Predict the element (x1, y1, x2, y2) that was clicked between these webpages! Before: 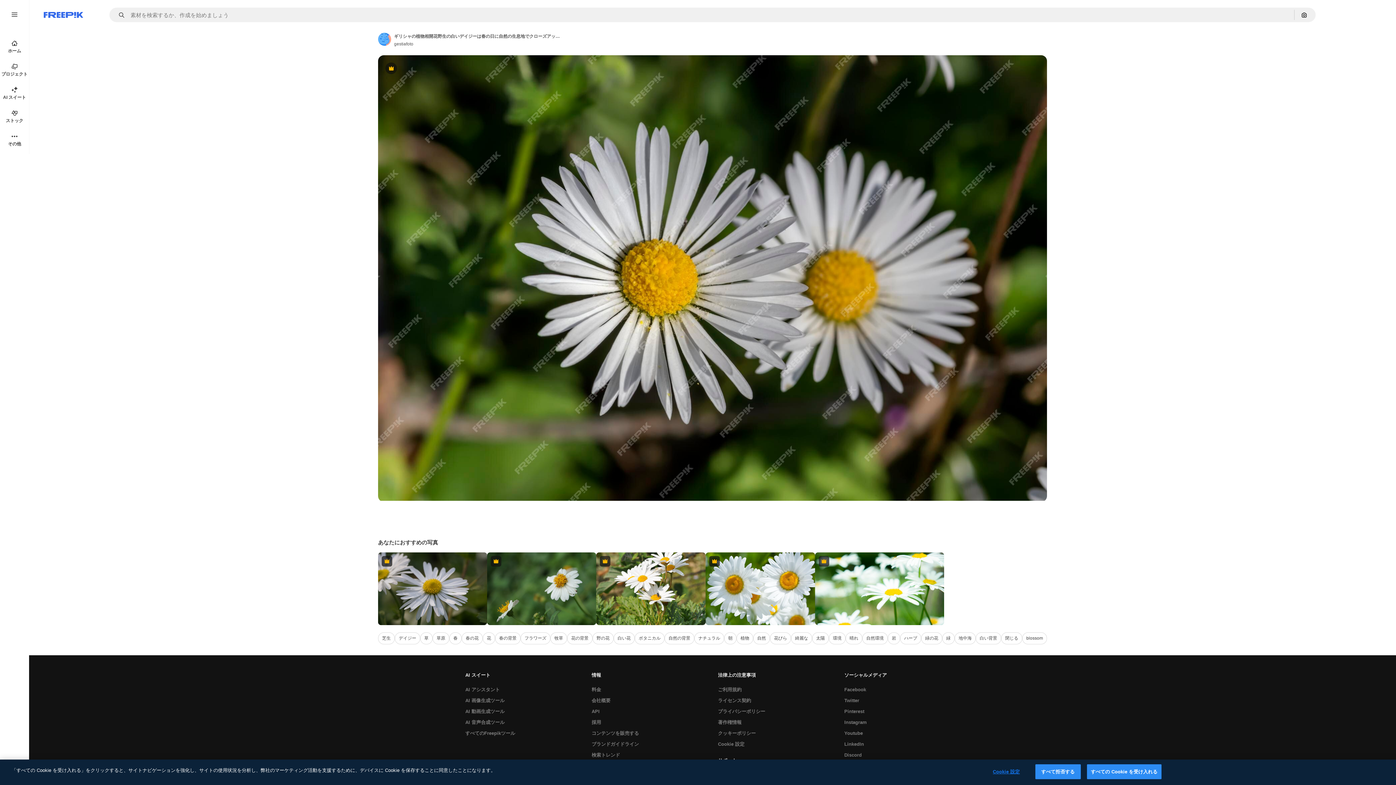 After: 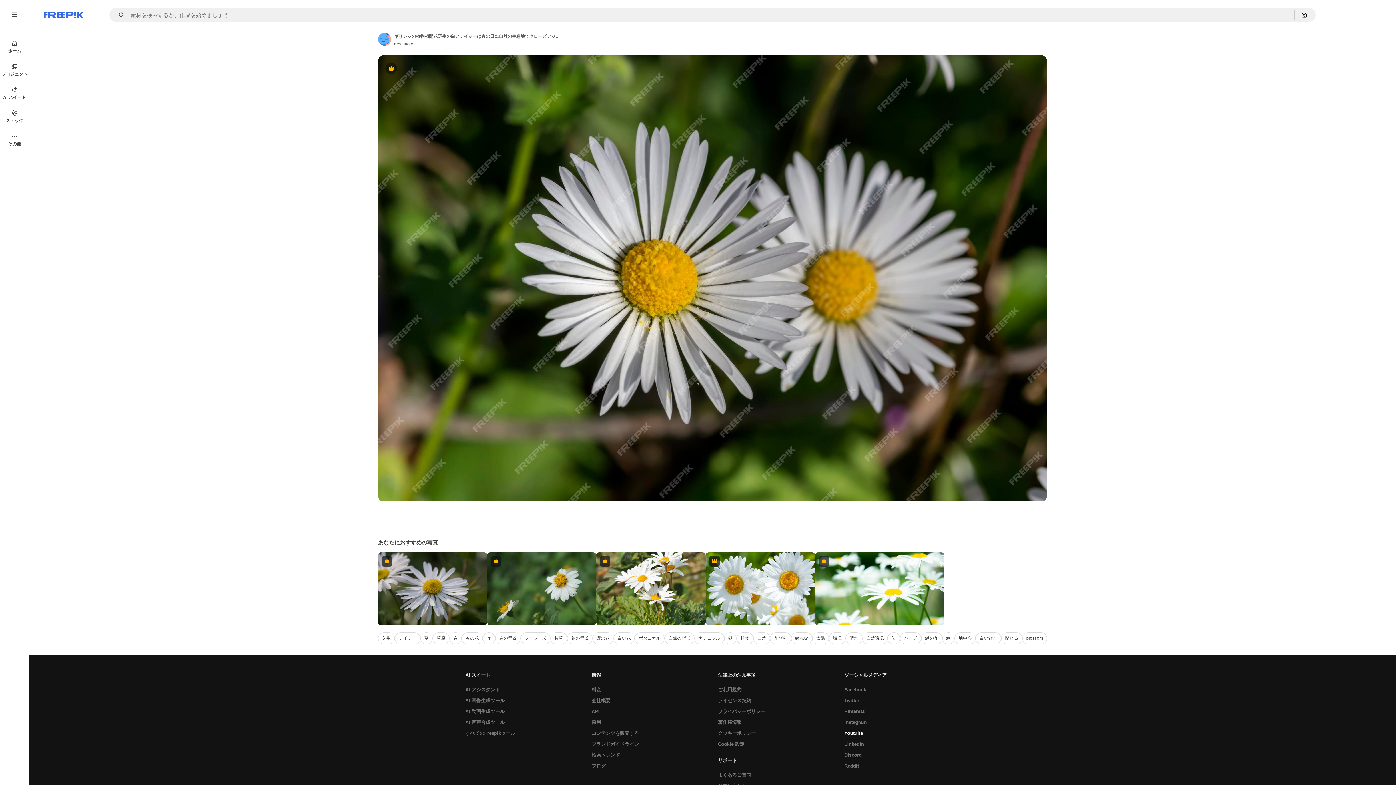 Action: bbox: (840, 728, 866, 739) label: Youtube